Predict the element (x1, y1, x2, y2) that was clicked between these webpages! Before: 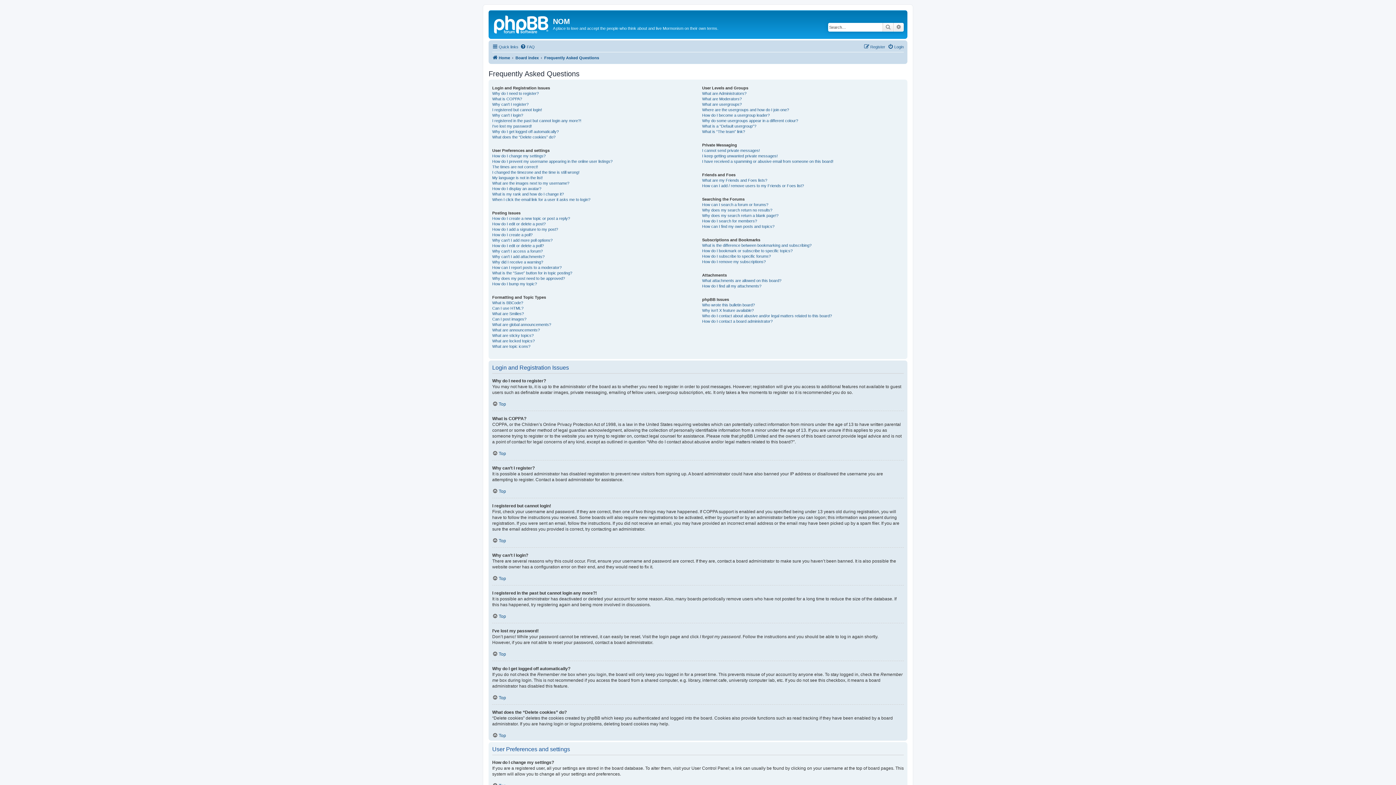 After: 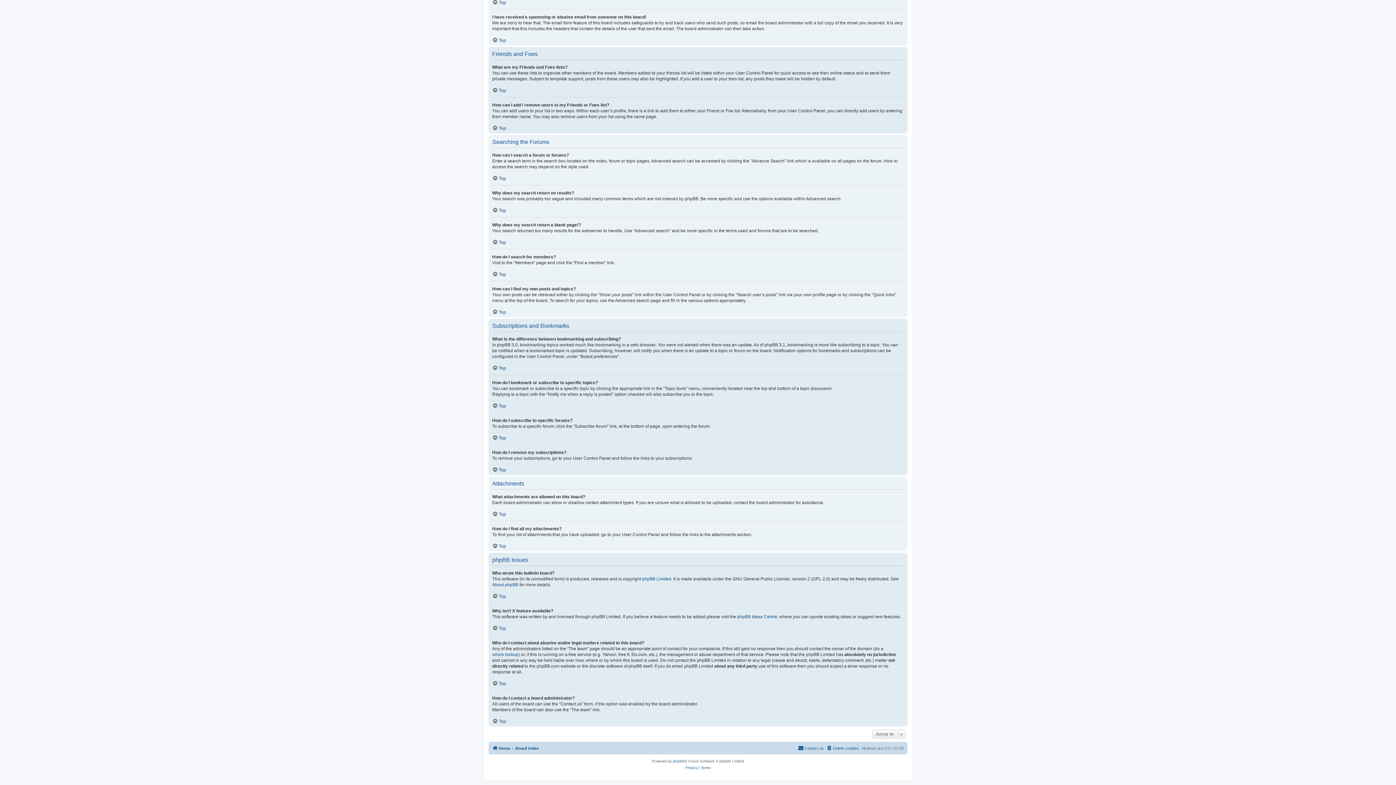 Action: label: How do I search for members? bbox: (702, 218, 757, 223)